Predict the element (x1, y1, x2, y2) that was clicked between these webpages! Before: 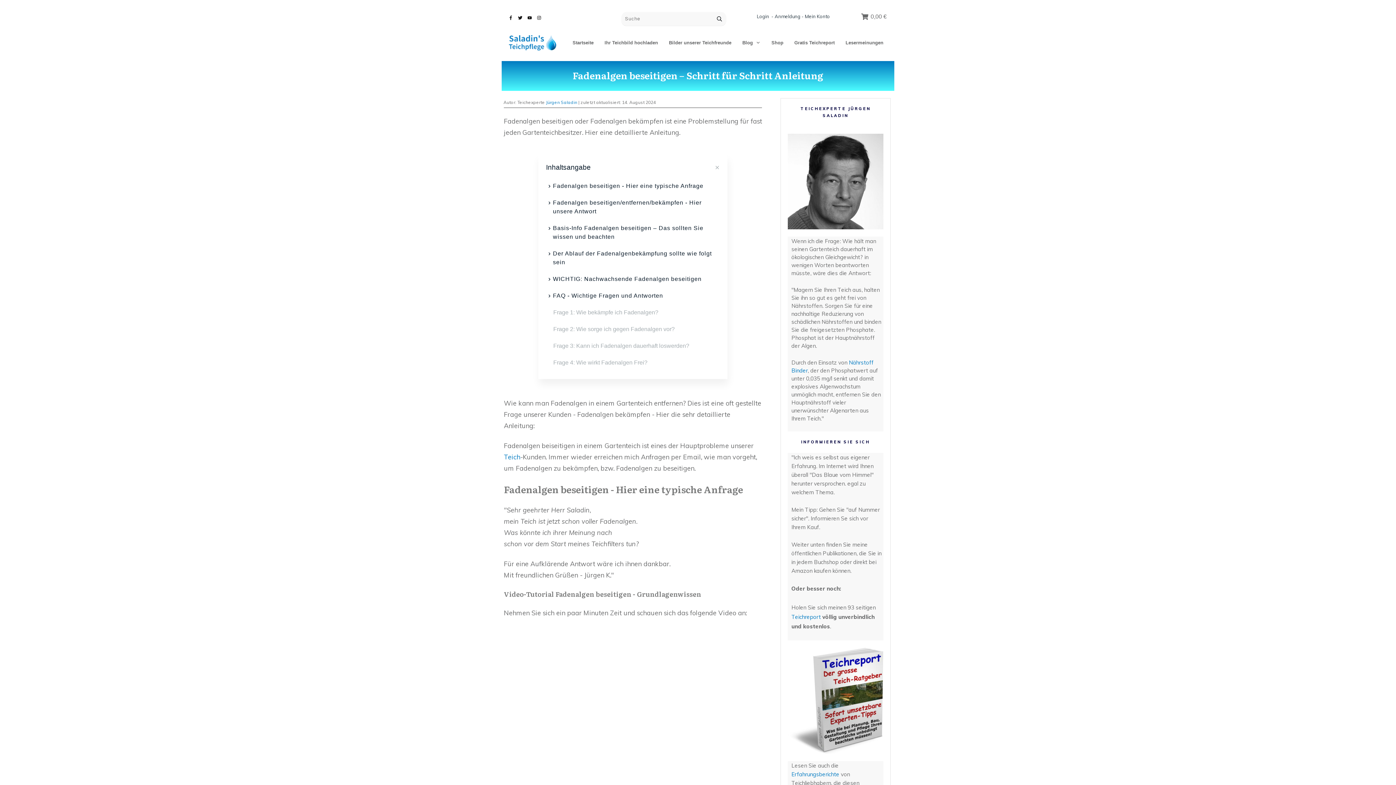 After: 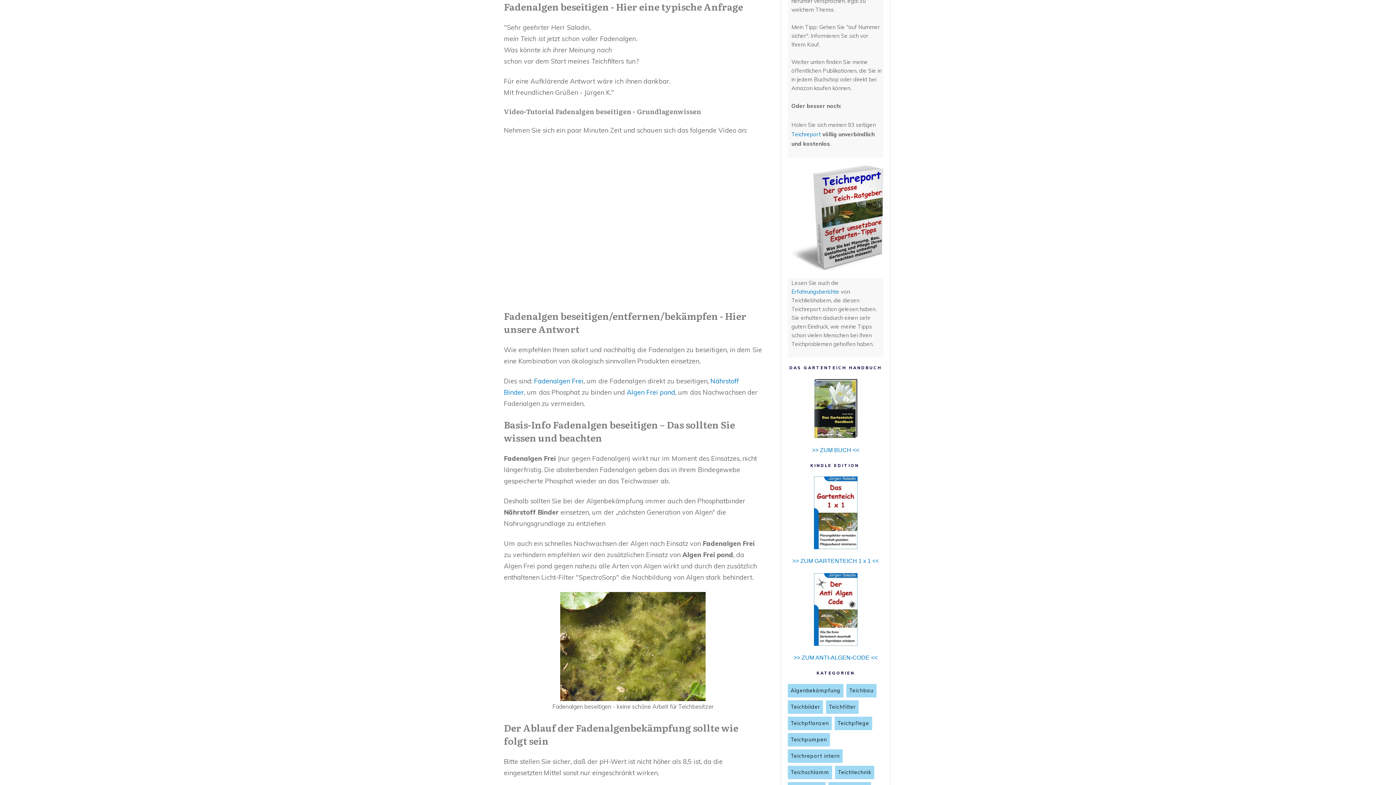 Action: label: Fadenalgen beseitigen - Hier eine typische Anfrage bbox: (553, 181, 703, 190)